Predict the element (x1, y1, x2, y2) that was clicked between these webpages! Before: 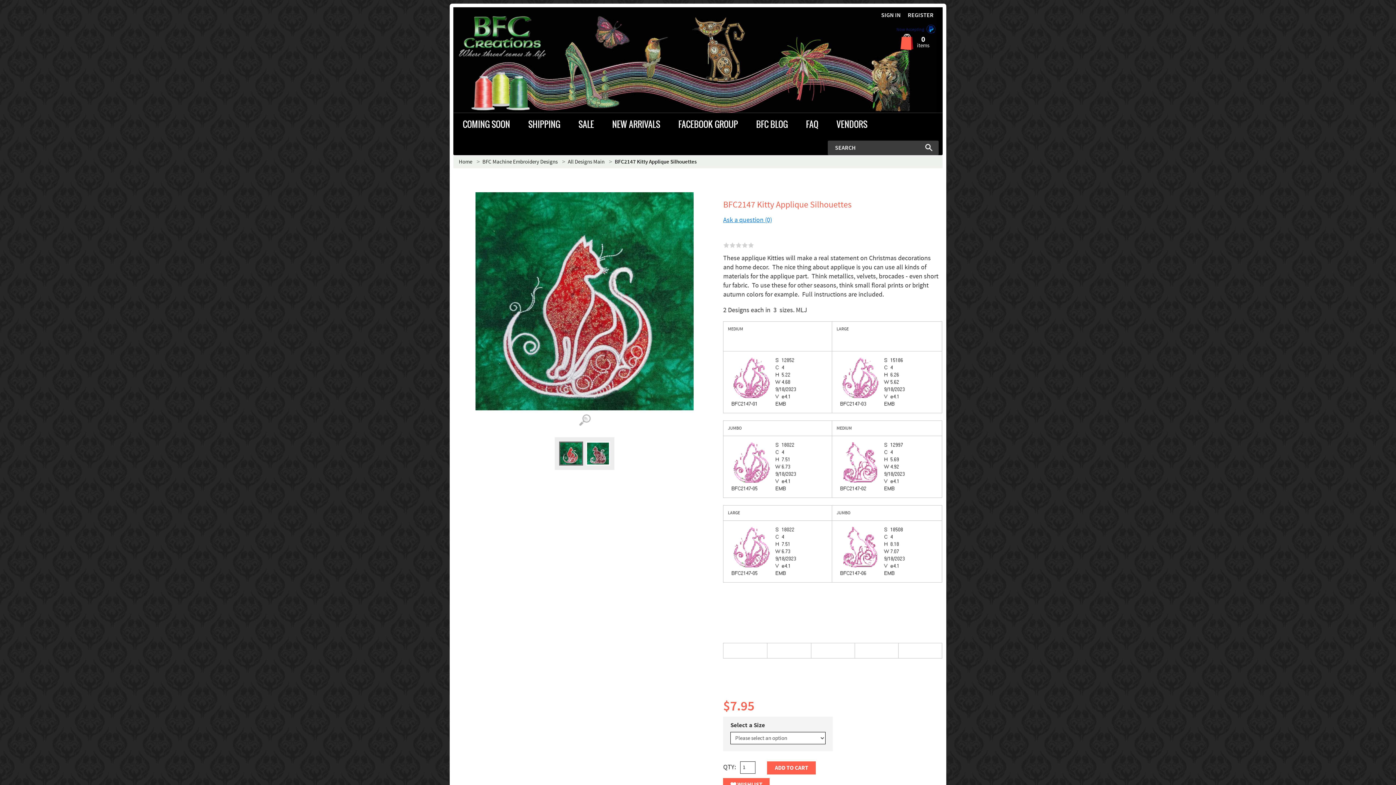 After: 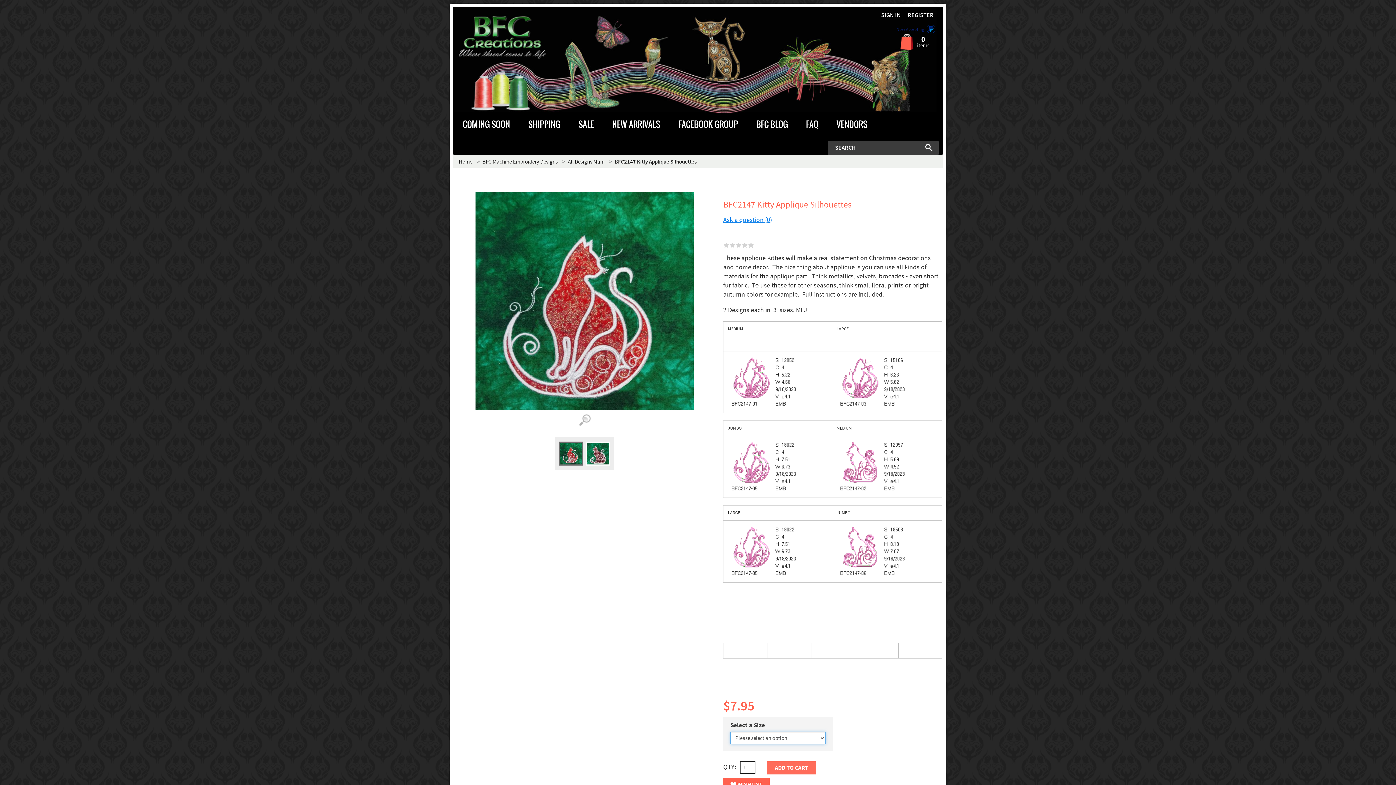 Action: bbox: (767, 761, 816, 774) label: ADD TO CART